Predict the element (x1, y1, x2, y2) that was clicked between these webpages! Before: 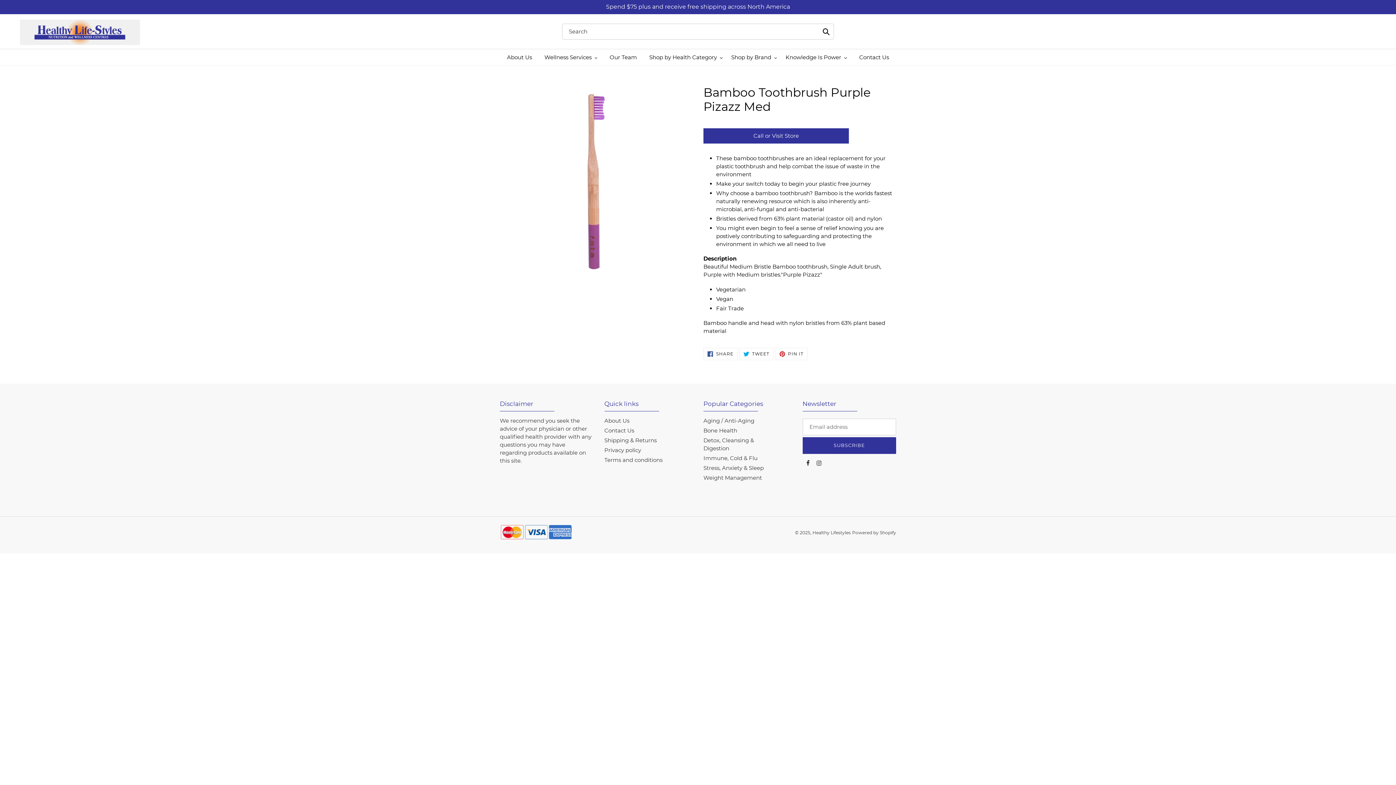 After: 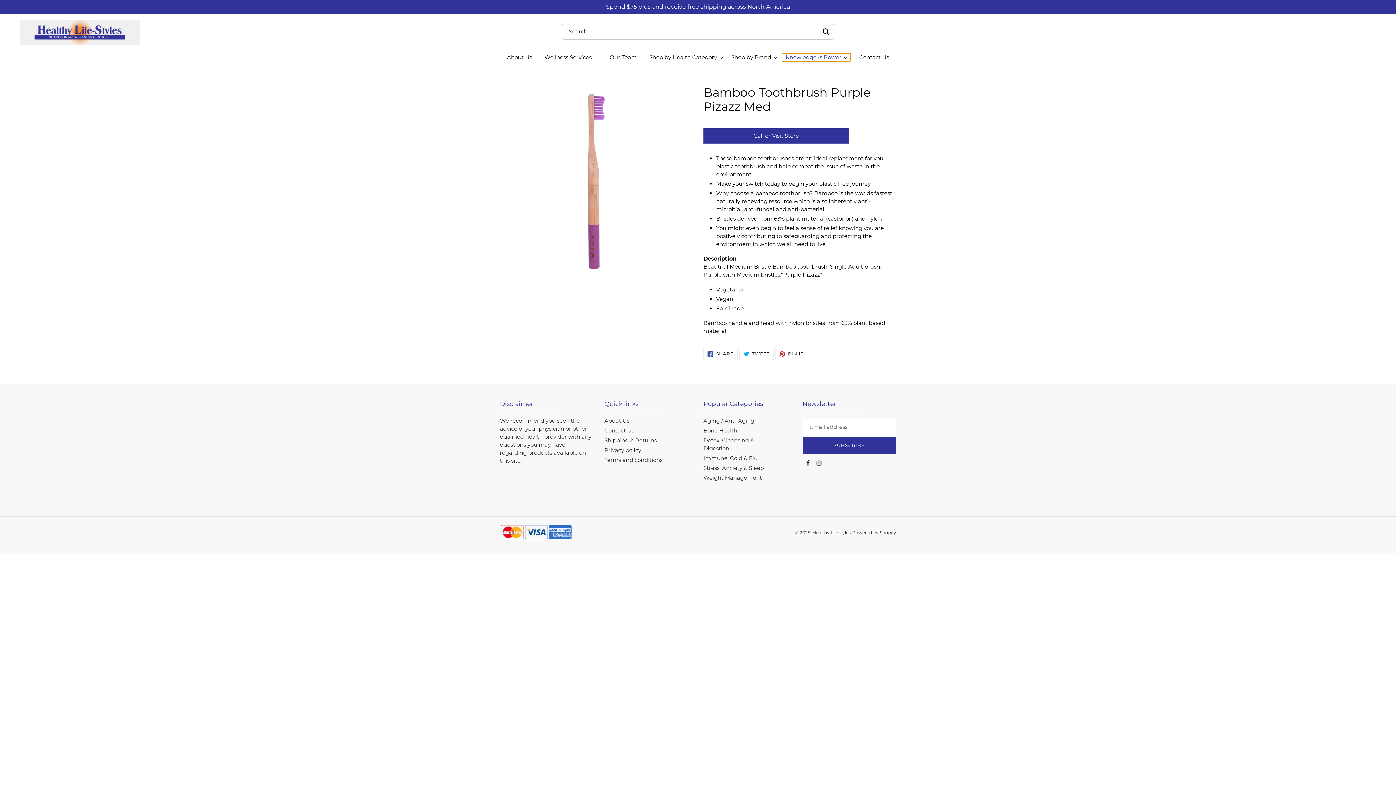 Action: bbox: (782, 53, 850, 61) label: Knowledge Is Power